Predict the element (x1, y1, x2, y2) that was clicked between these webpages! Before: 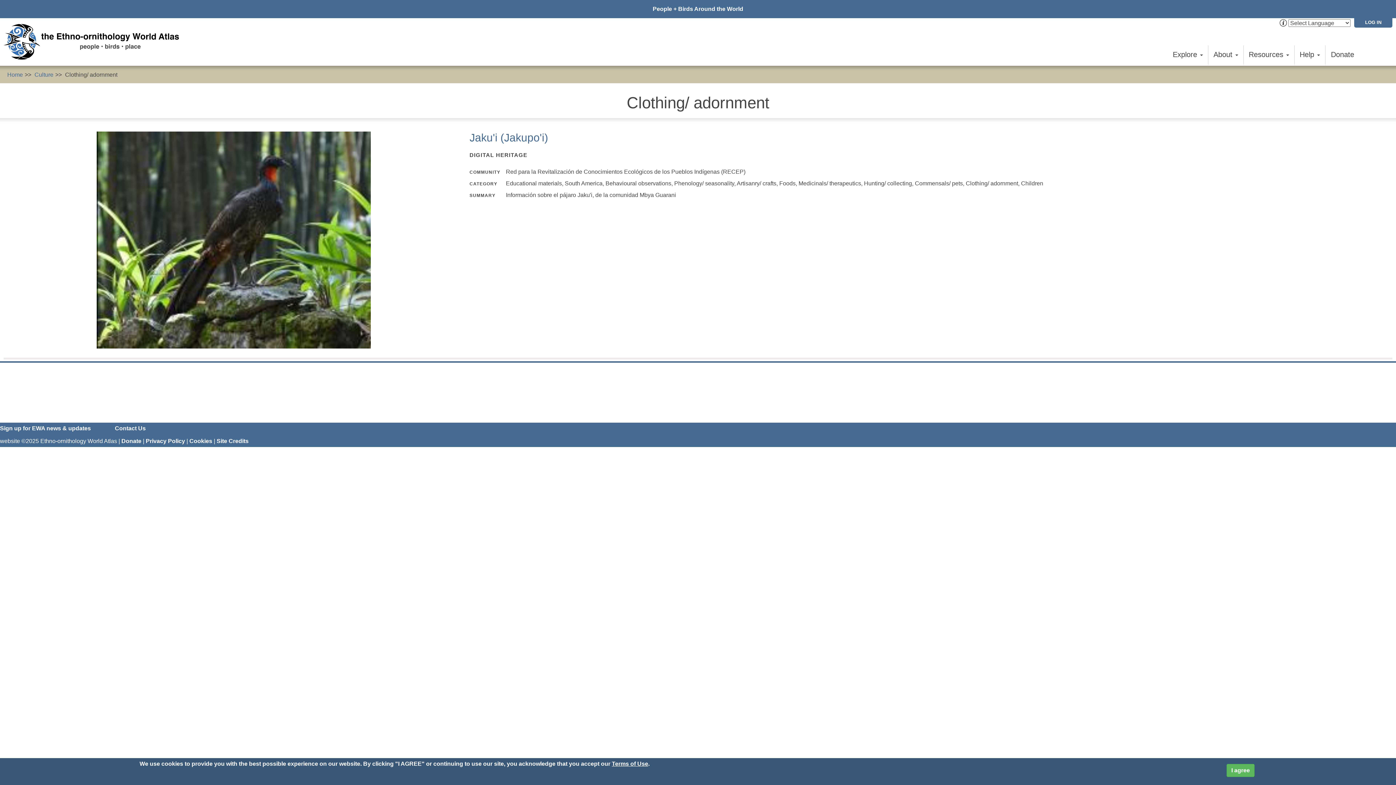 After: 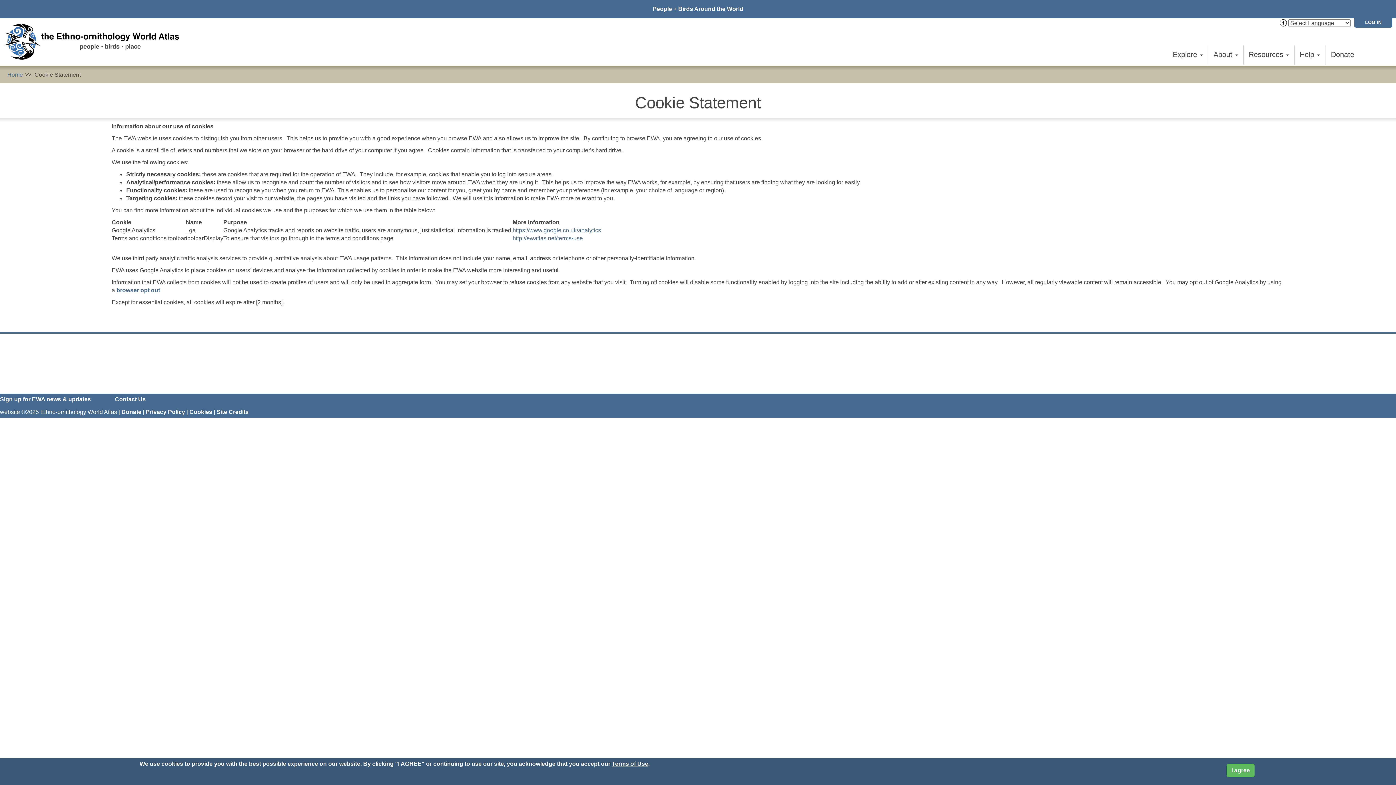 Action: label: Cookies bbox: (189, 438, 212, 444)